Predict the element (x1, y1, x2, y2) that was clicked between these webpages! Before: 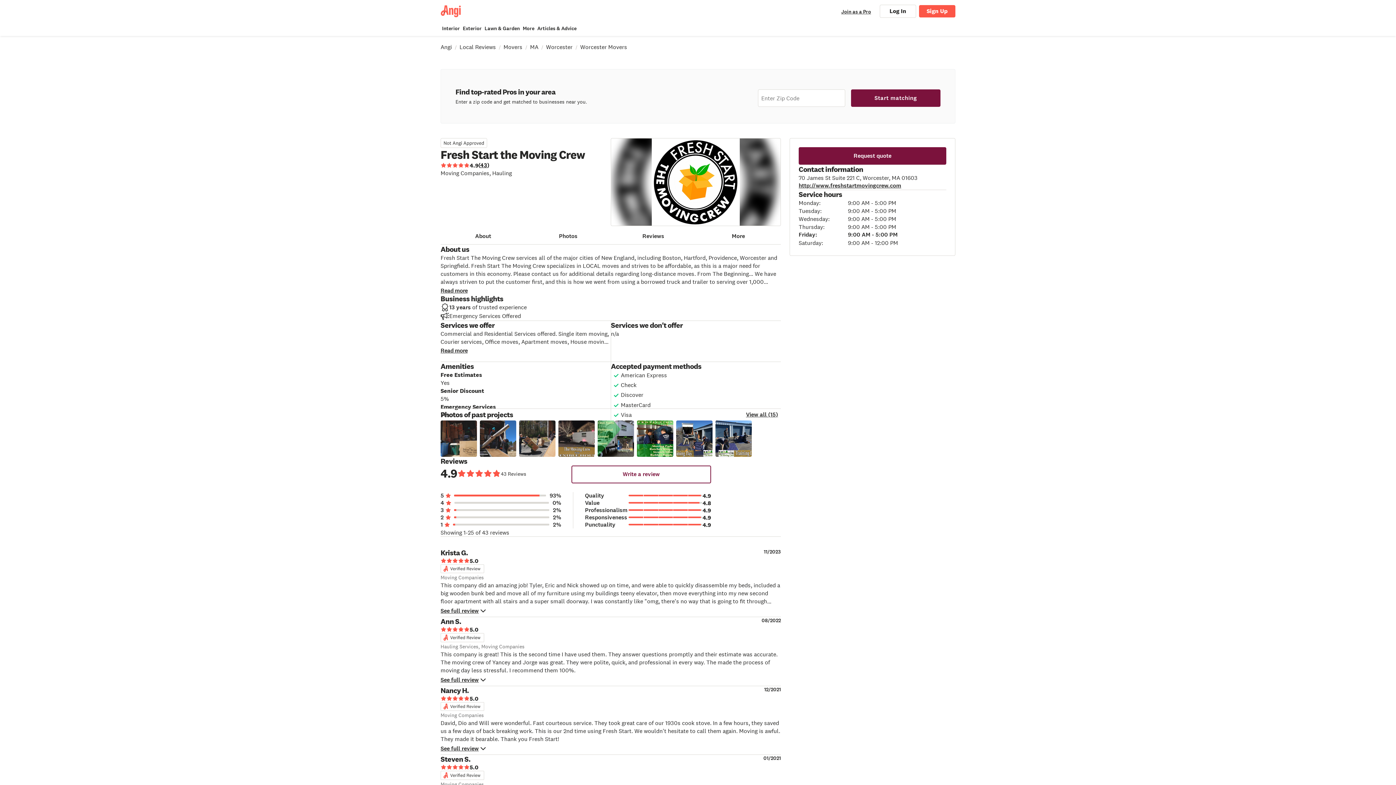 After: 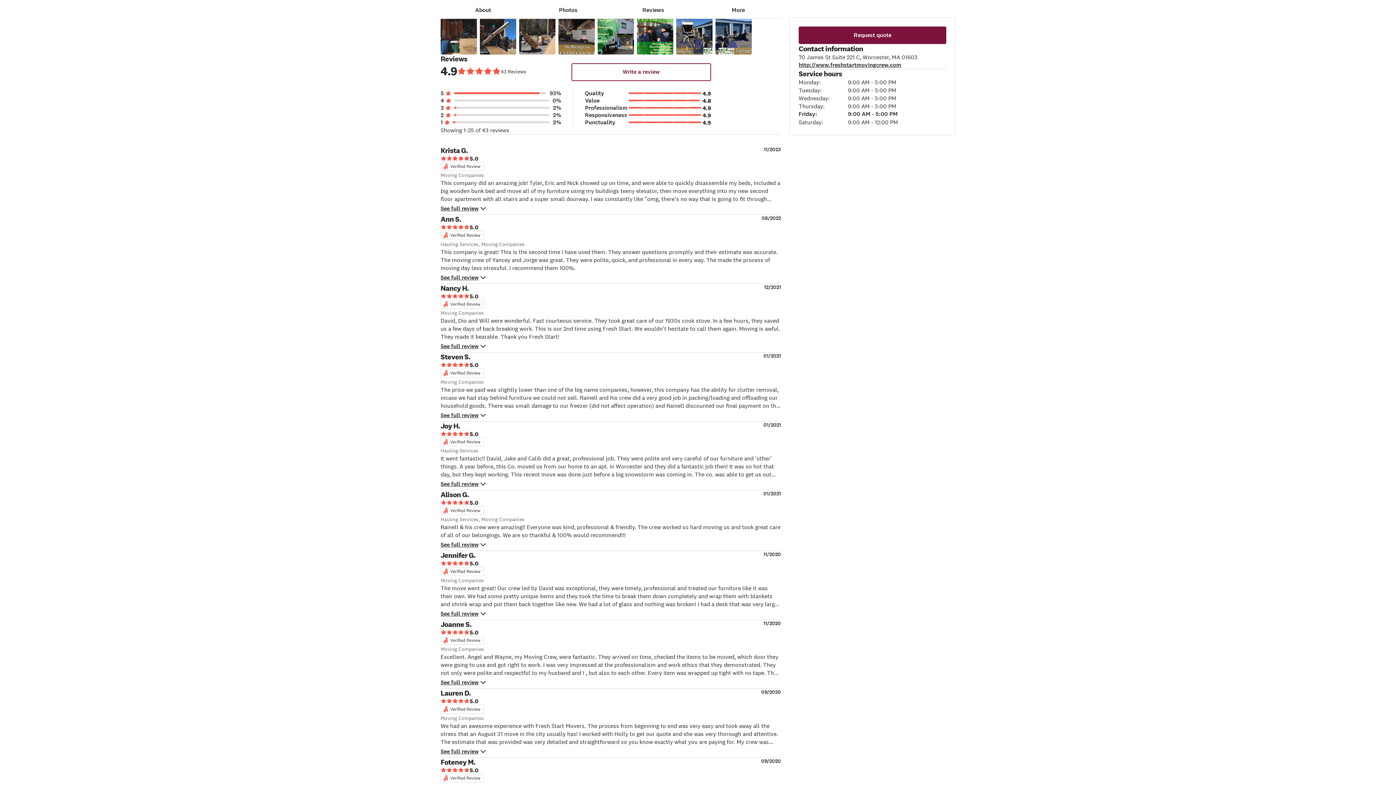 Action: label: Photos bbox: (525, 226, 610, 244)